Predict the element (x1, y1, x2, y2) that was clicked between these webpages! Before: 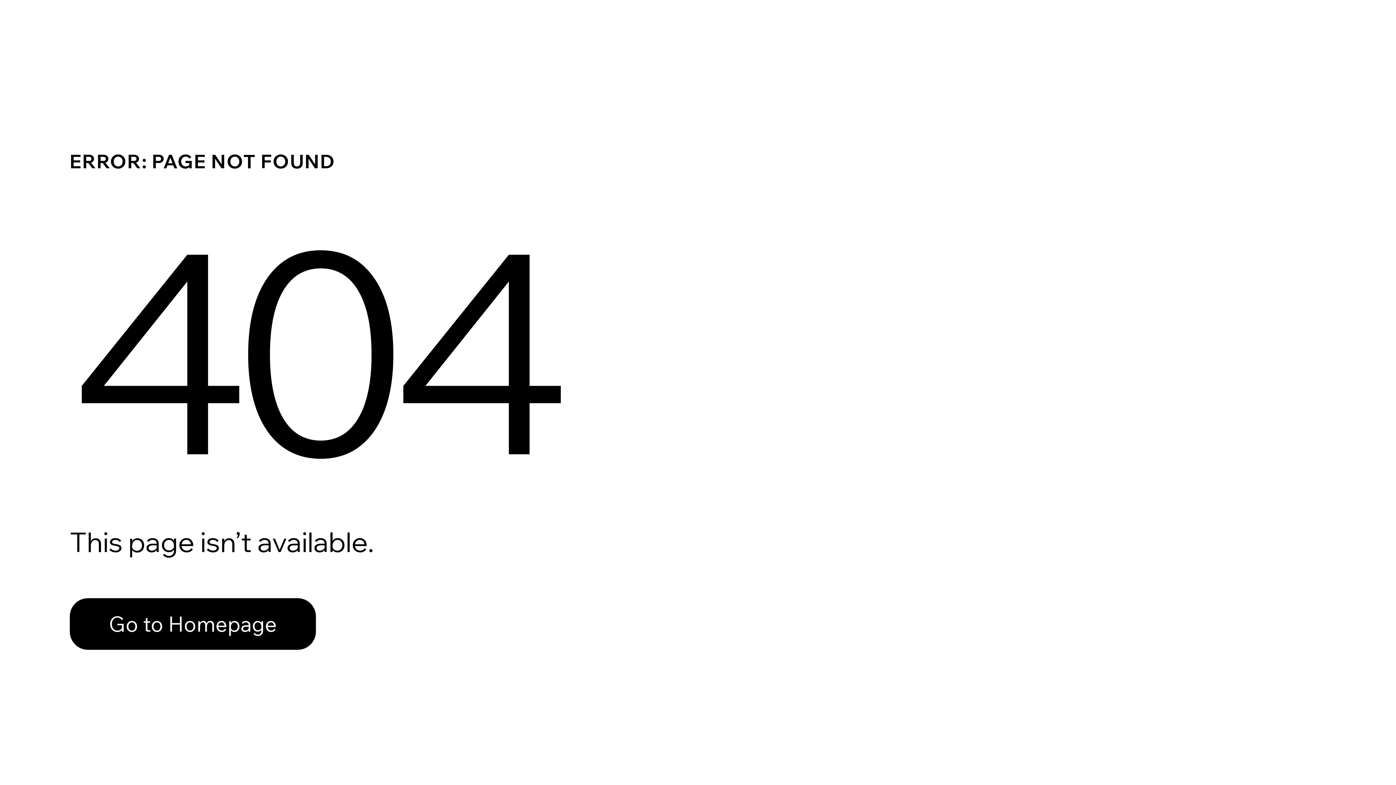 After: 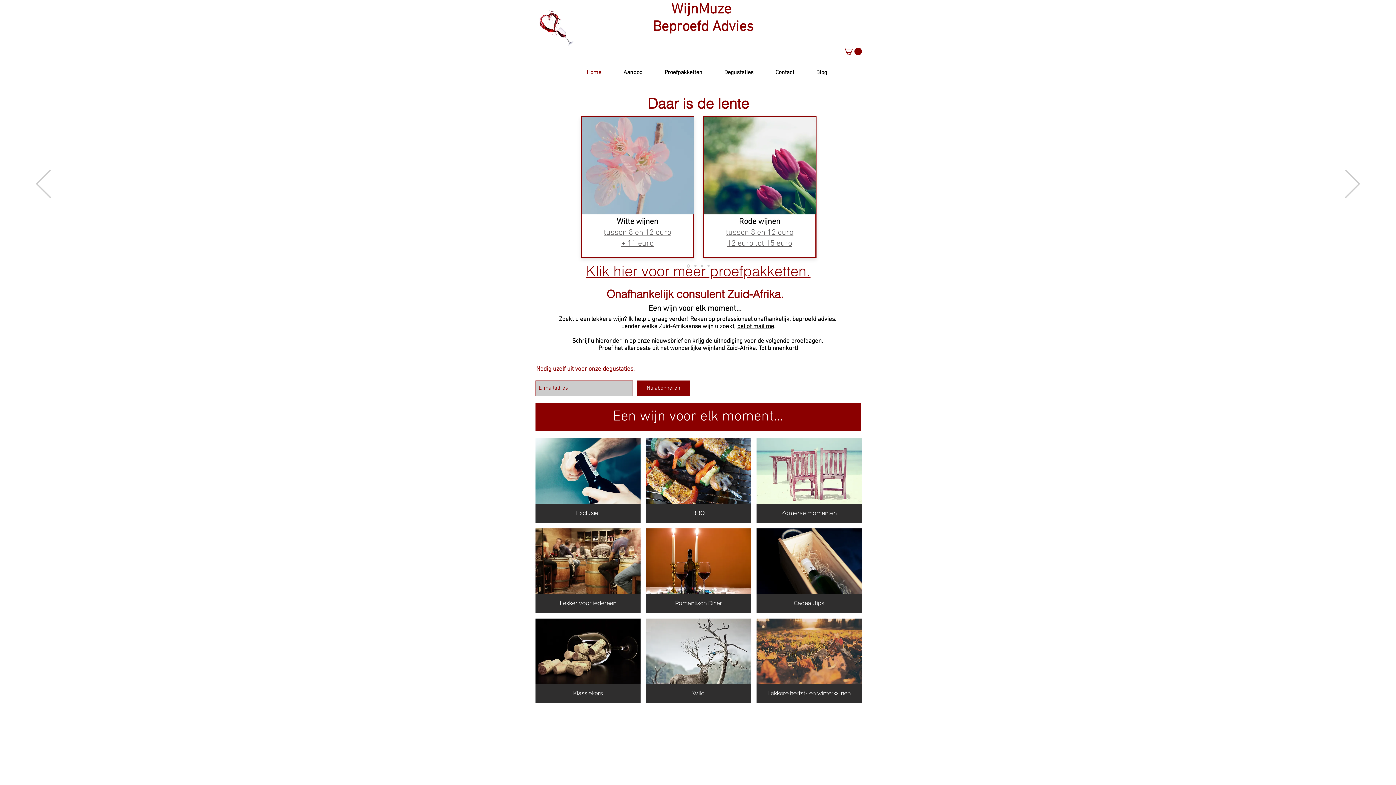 Action: bbox: (69, 598, 316, 650) label: Go to Homepage